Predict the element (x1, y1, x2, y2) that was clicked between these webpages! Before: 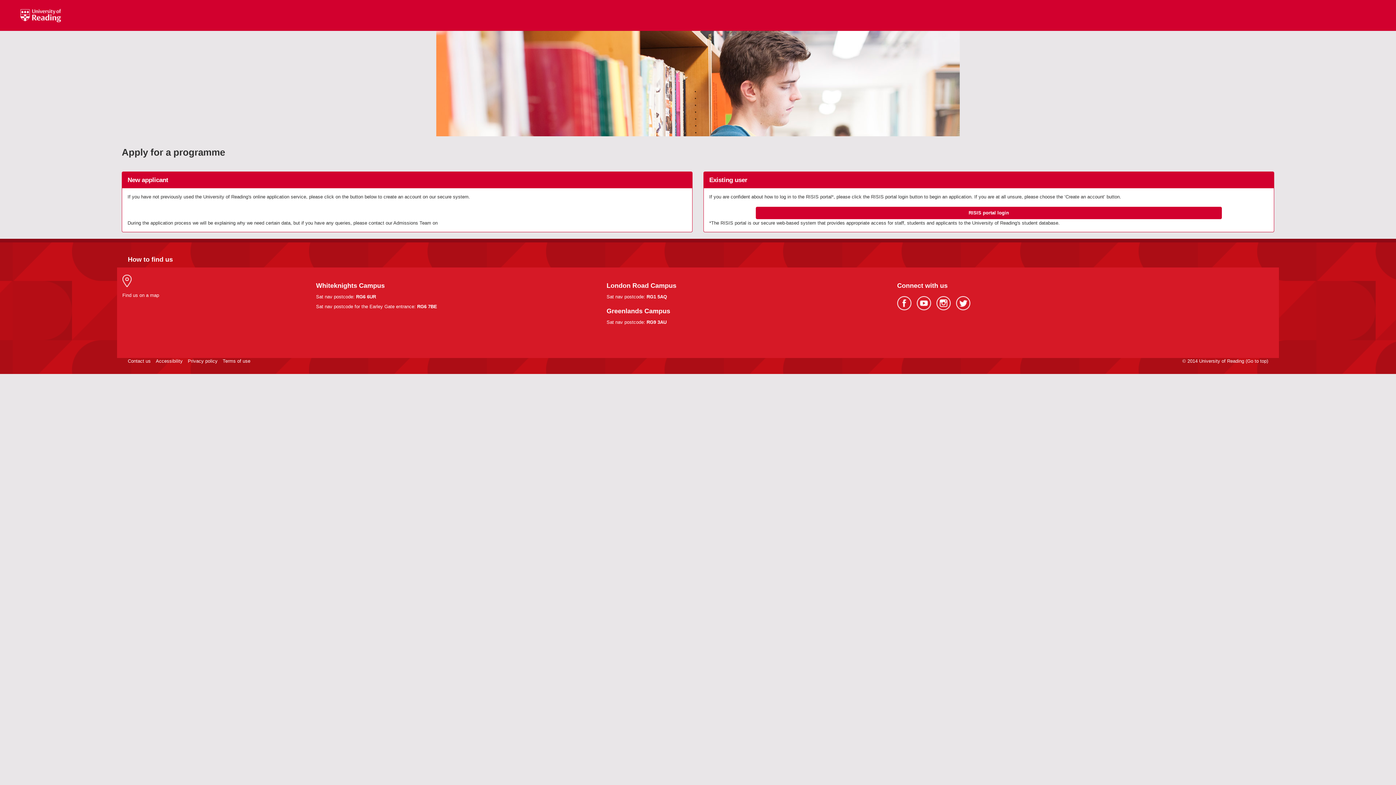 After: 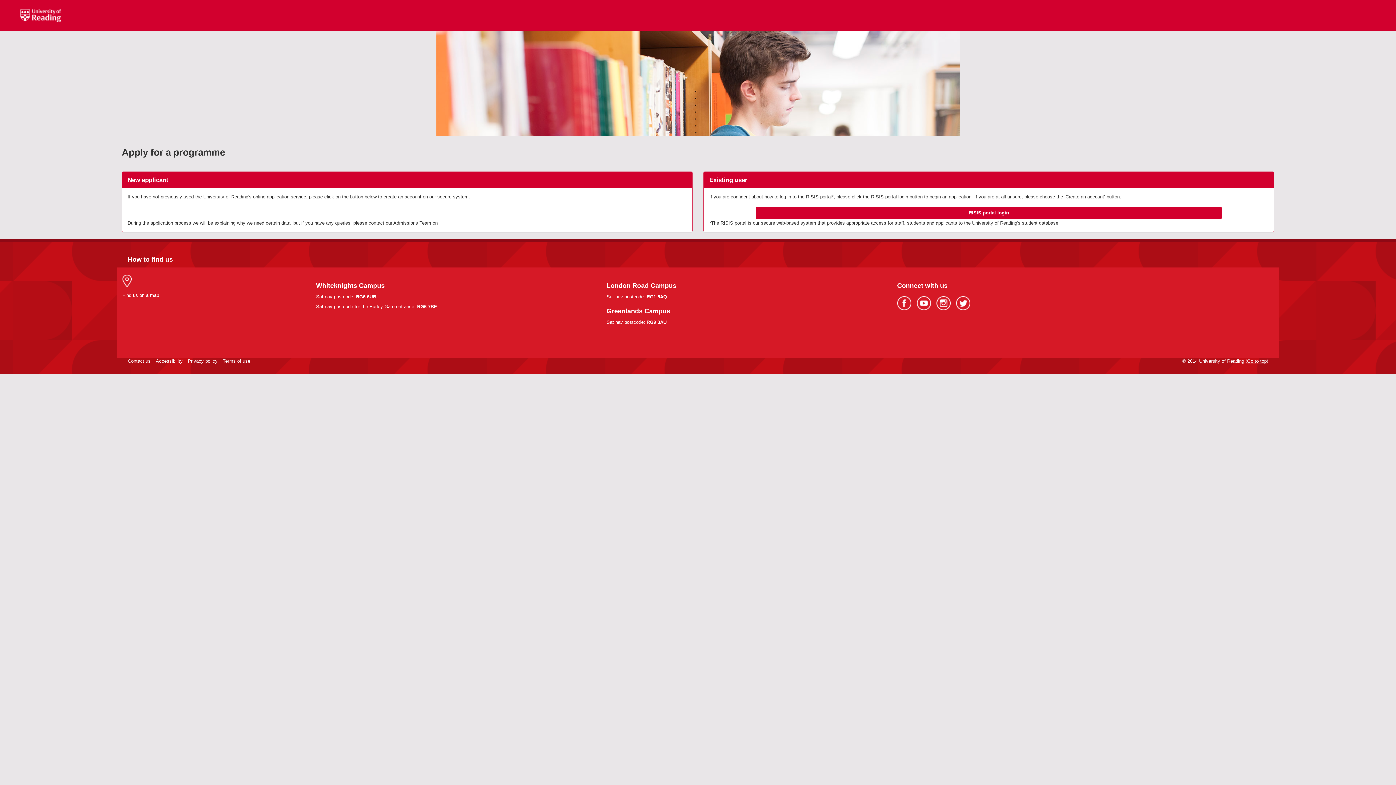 Action: bbox: (1247, 358, 1267, 364) label: Go to top